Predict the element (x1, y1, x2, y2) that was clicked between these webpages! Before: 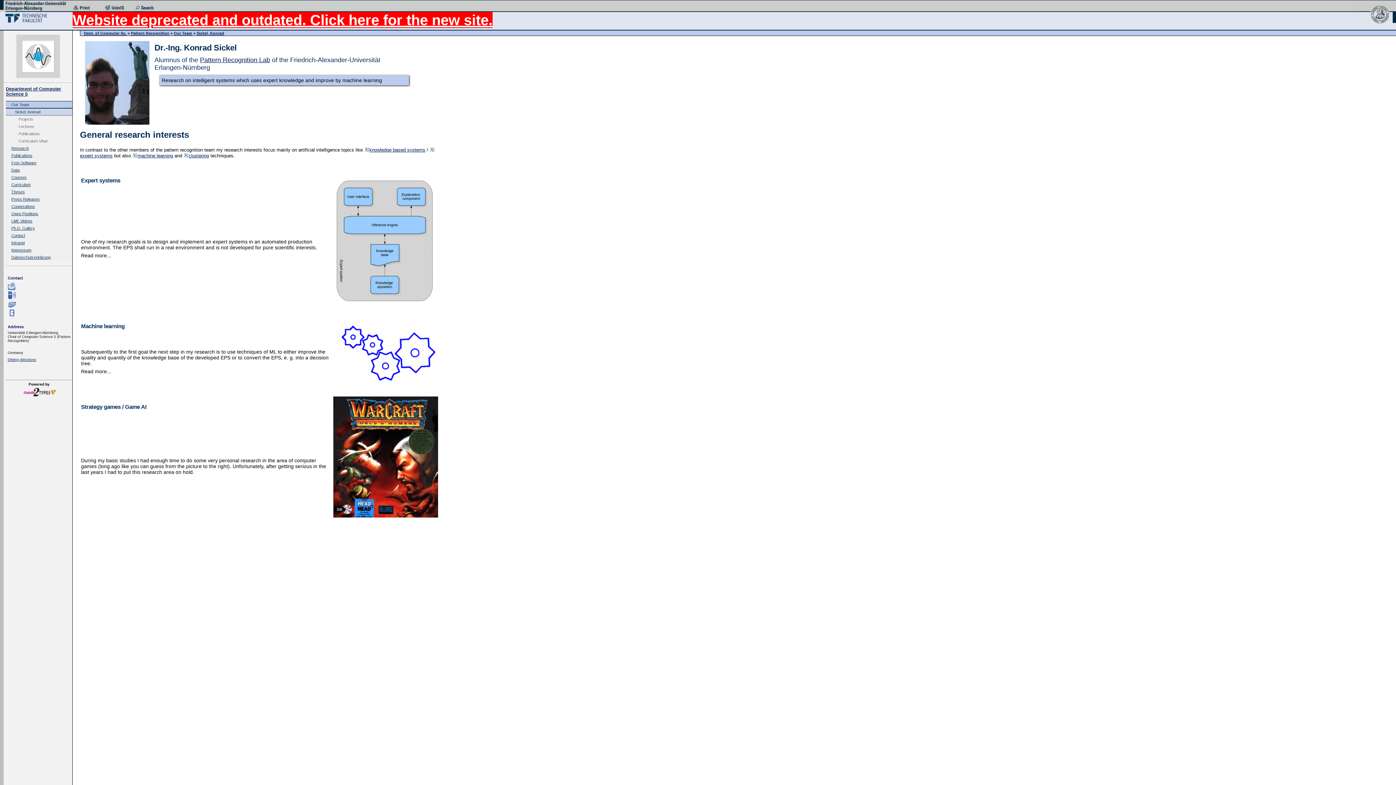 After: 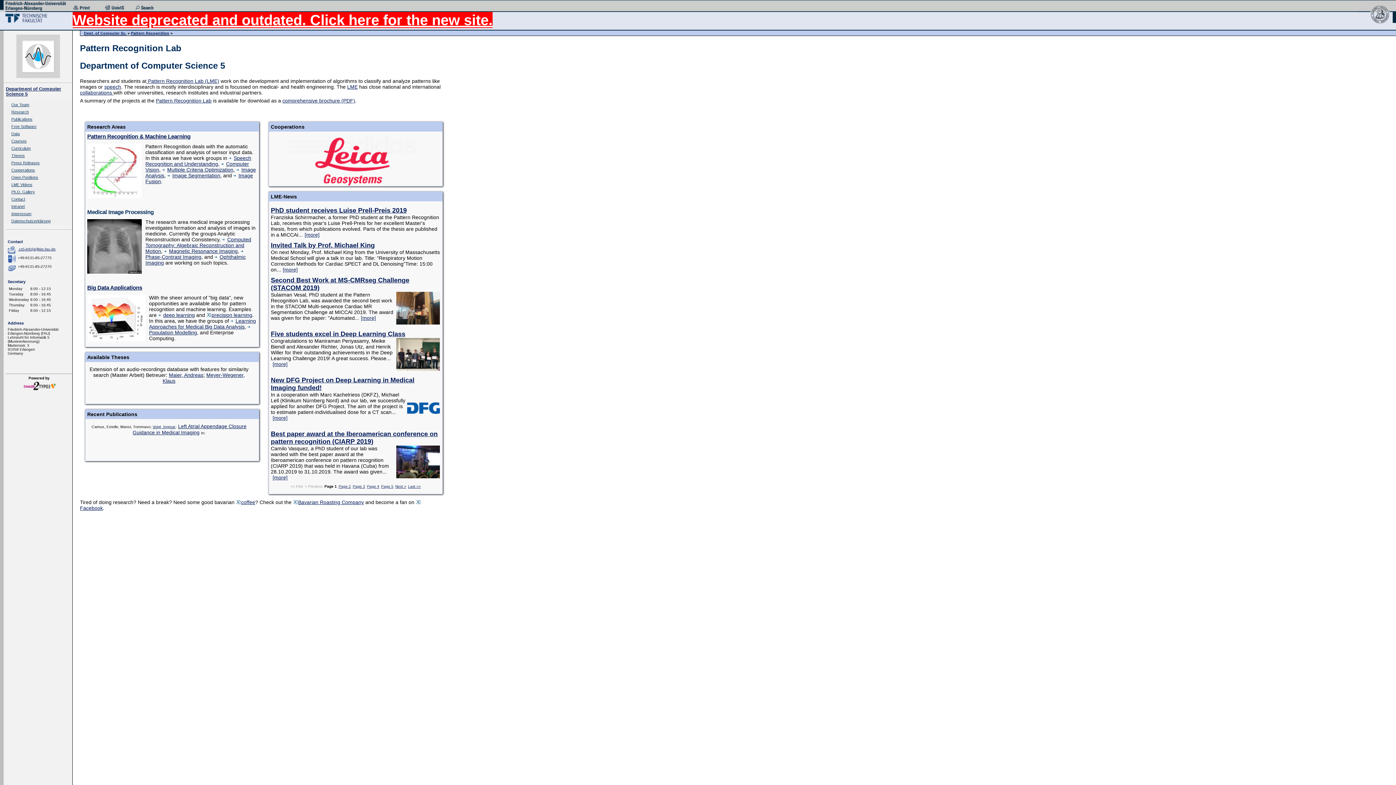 Action: bbox: (5, 86, 61, 96) label: Department of Computer Science 5